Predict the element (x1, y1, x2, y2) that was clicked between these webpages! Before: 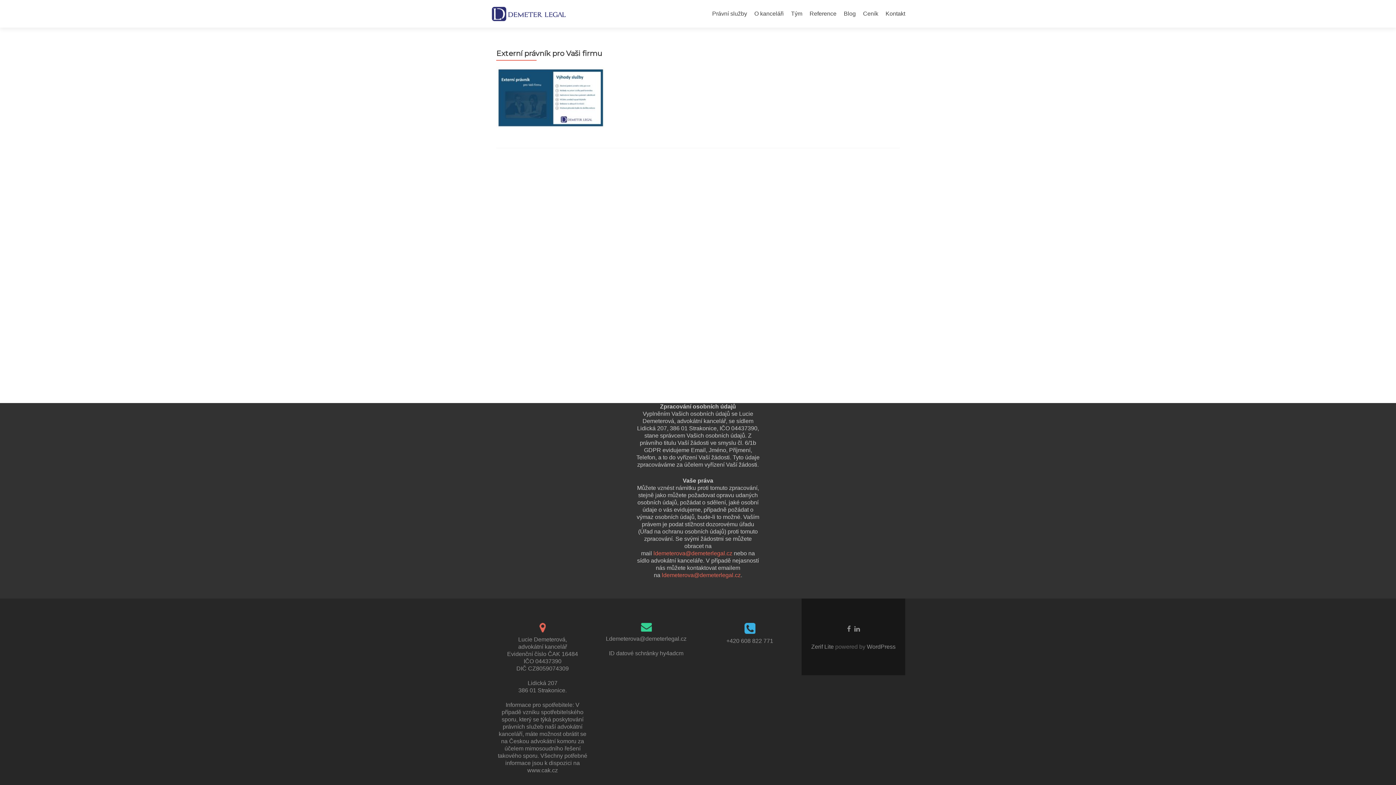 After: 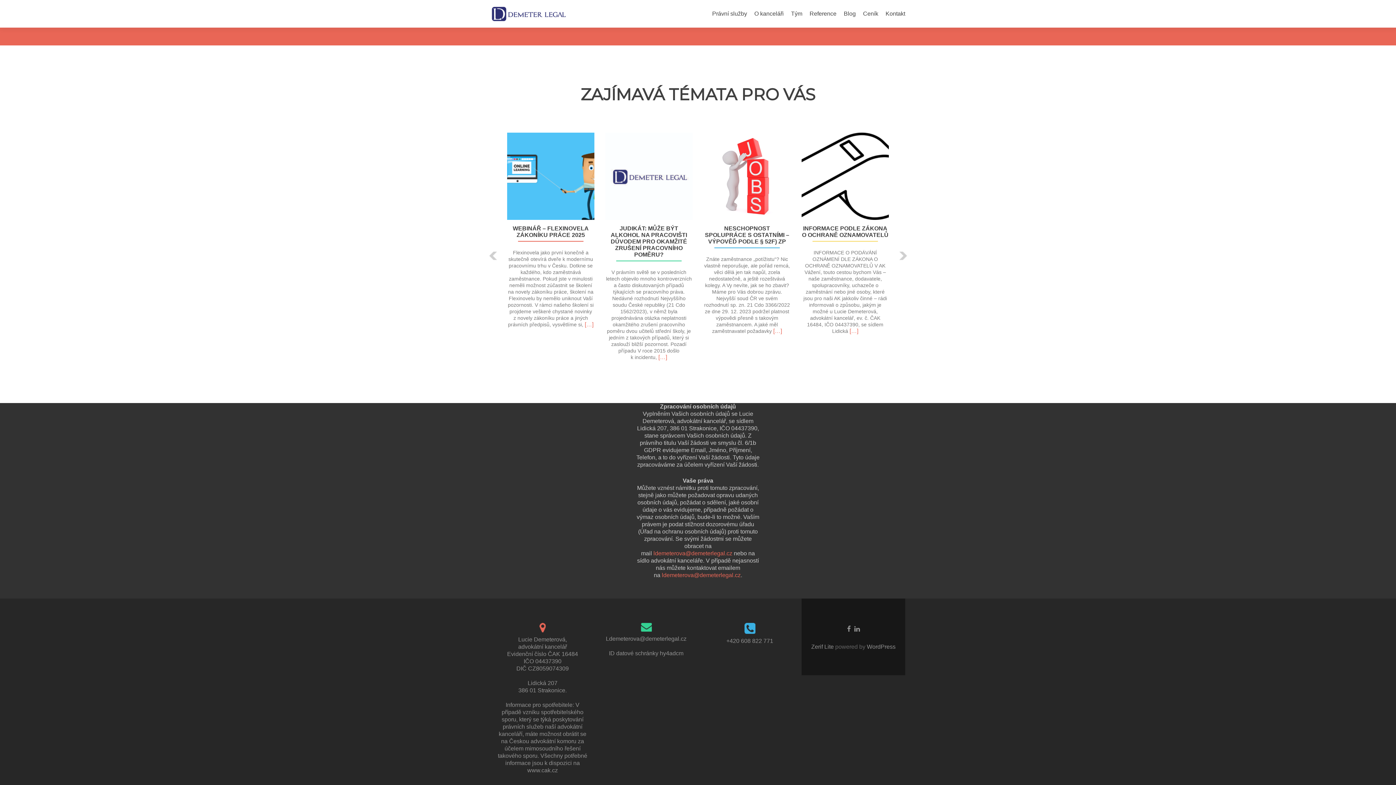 Action: label: Kontakt bbox: (885, 7, 905, 20)